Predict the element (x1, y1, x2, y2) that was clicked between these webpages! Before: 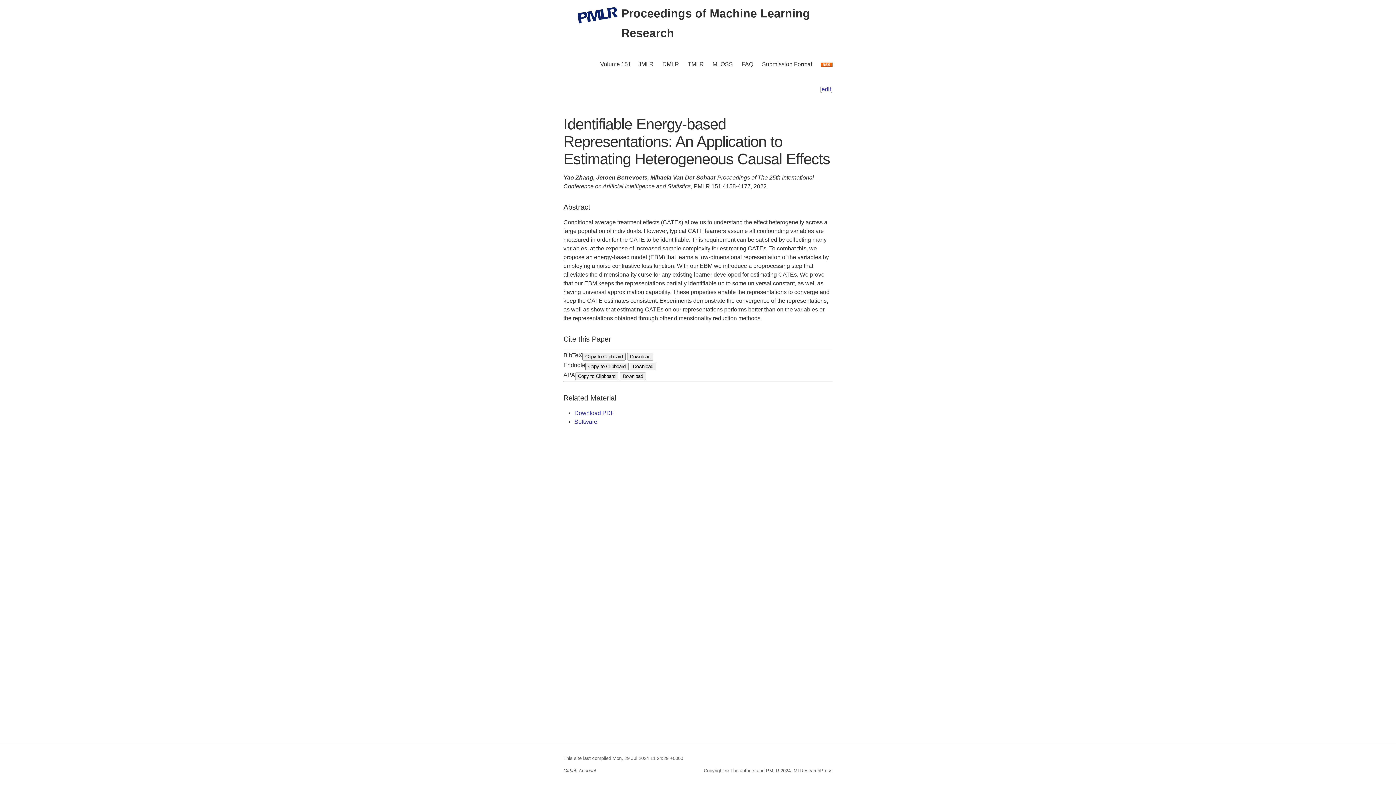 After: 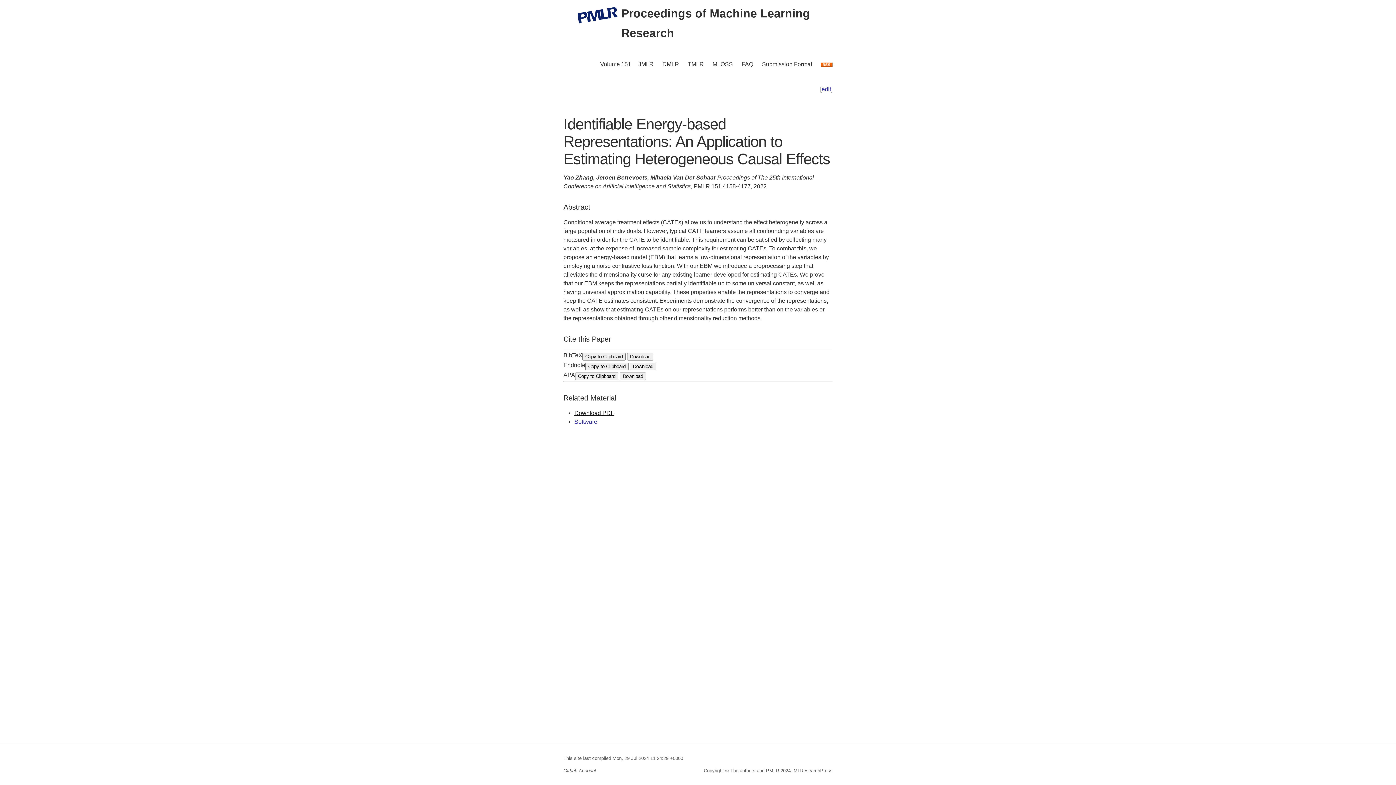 Action: label: Download PDF bbox: (574, 410, 614, 416)